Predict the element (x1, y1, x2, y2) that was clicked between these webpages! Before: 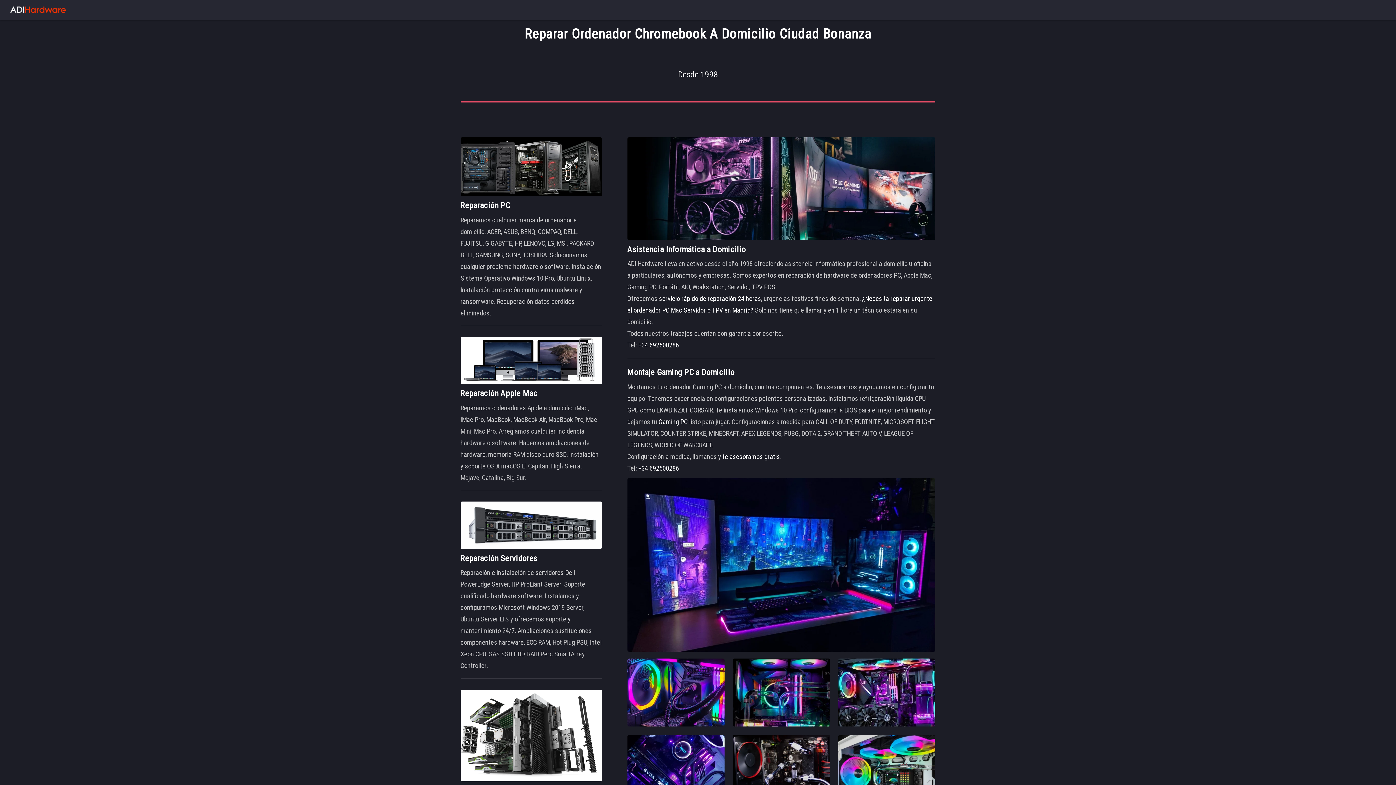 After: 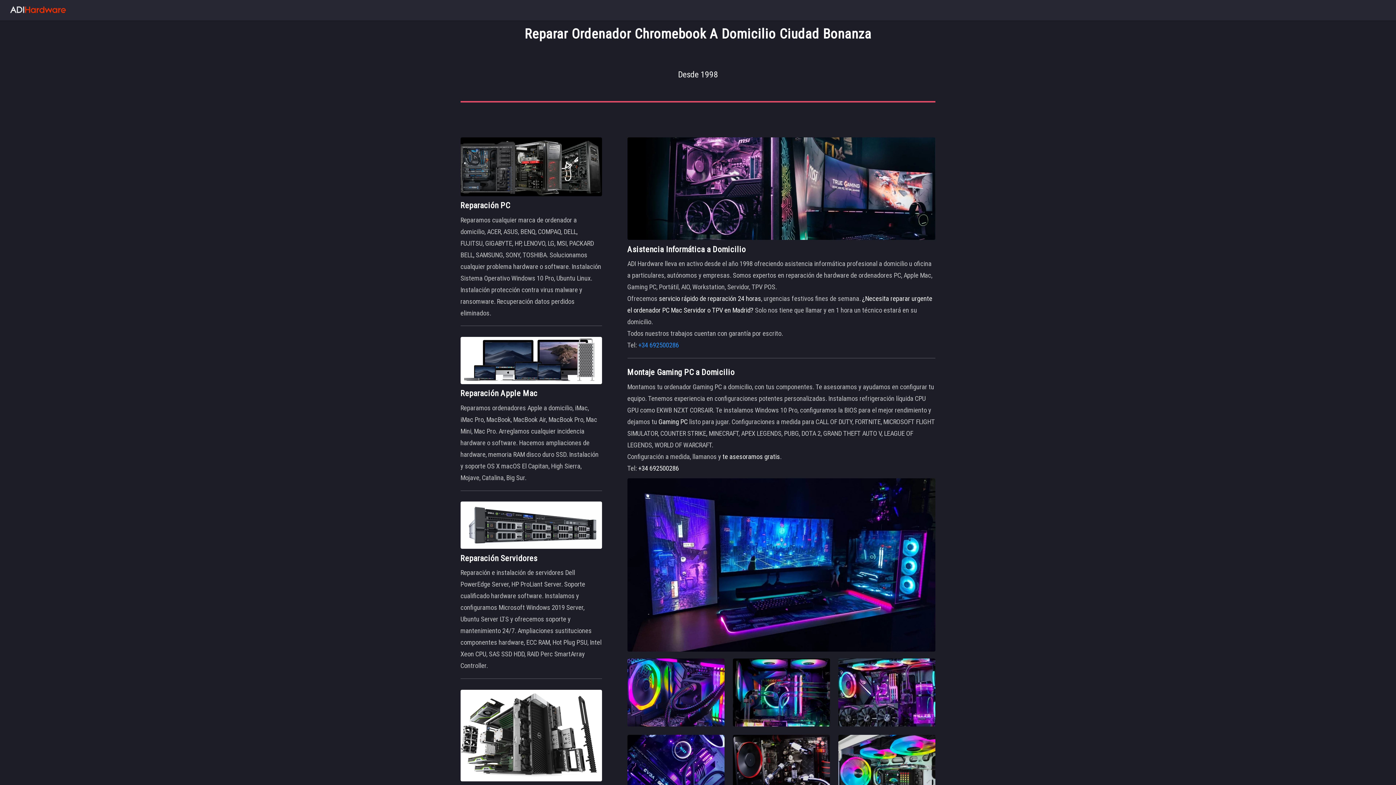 Action: bbox: (638, 341, 679, 349) label: +34 692500286